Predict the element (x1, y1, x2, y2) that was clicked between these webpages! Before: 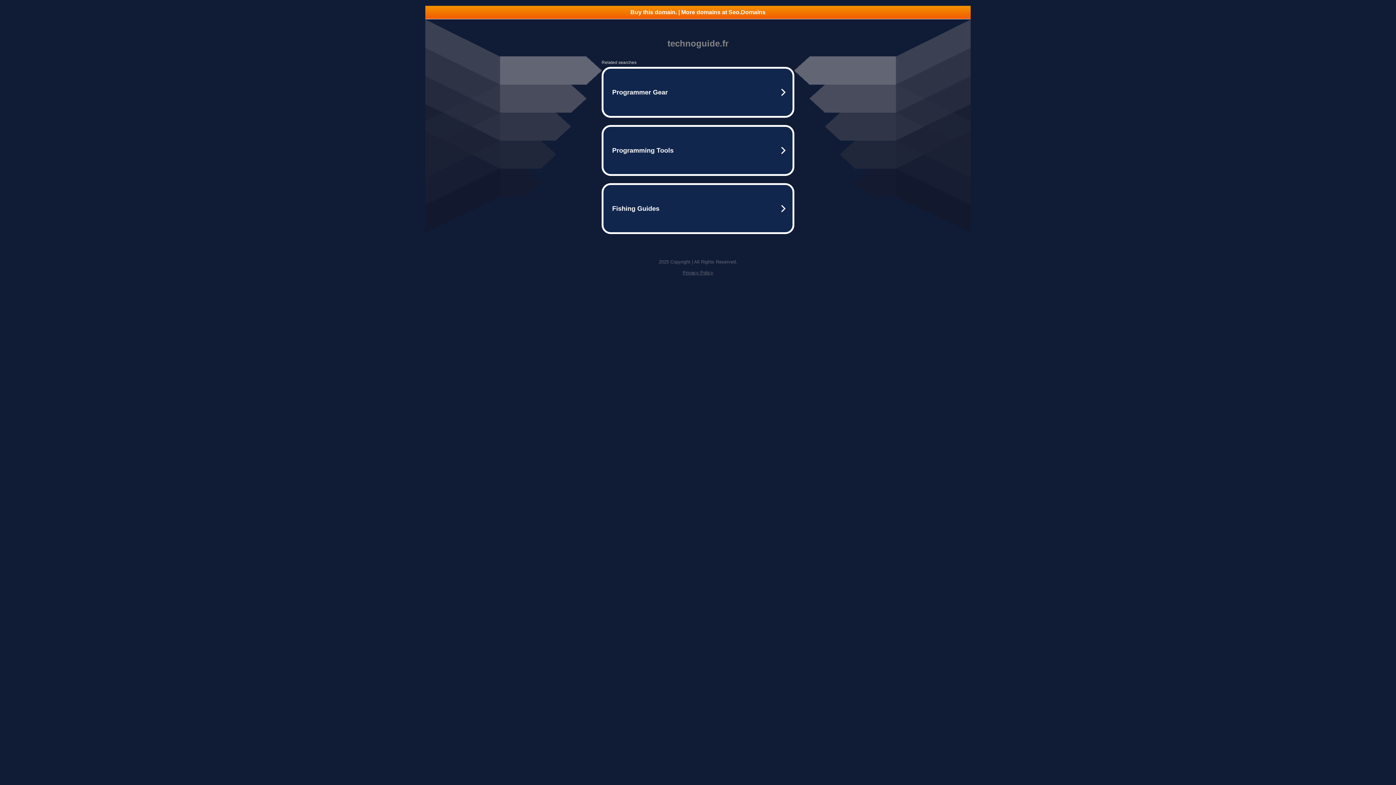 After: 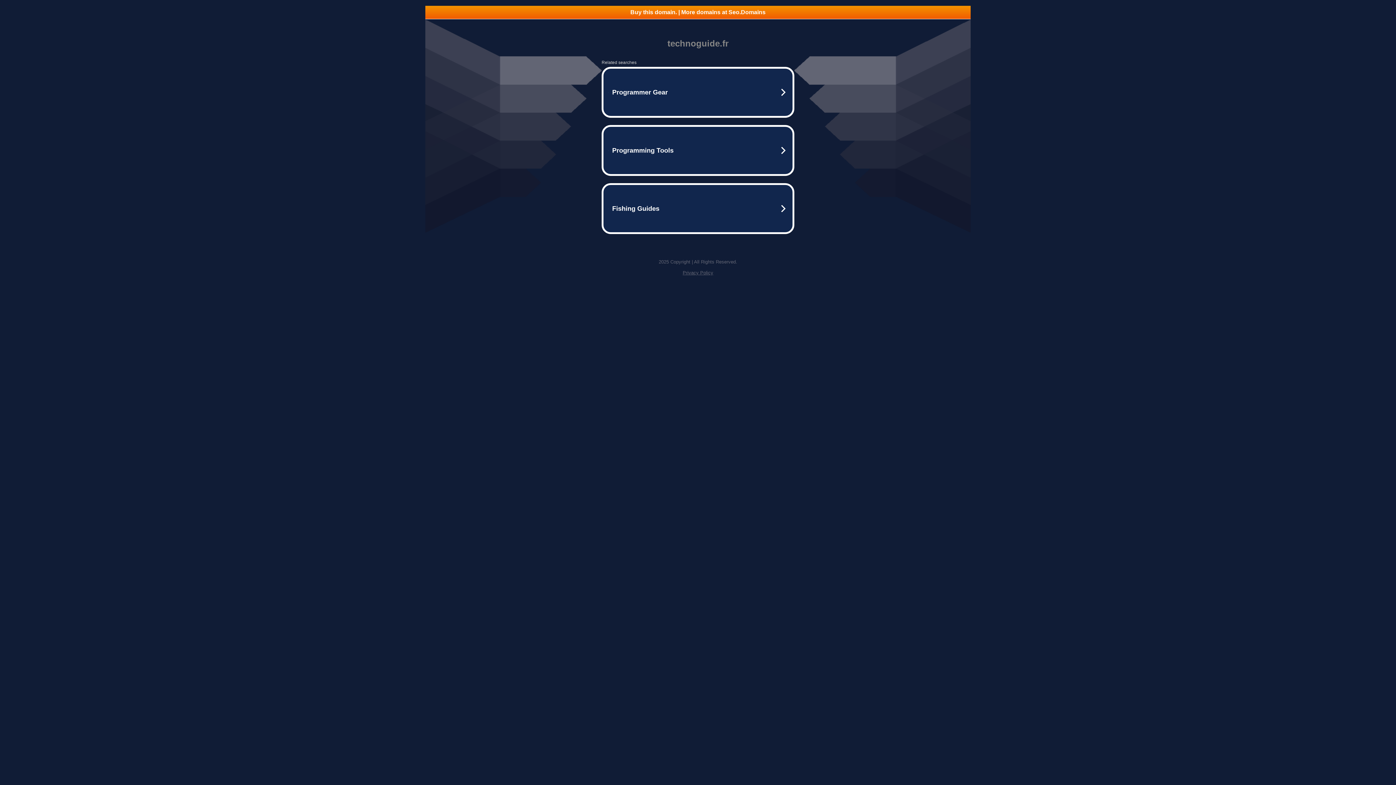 Action: label: Buy this domain. | More domains at Seo.Domains bbox: (425, 5, 970, 18)